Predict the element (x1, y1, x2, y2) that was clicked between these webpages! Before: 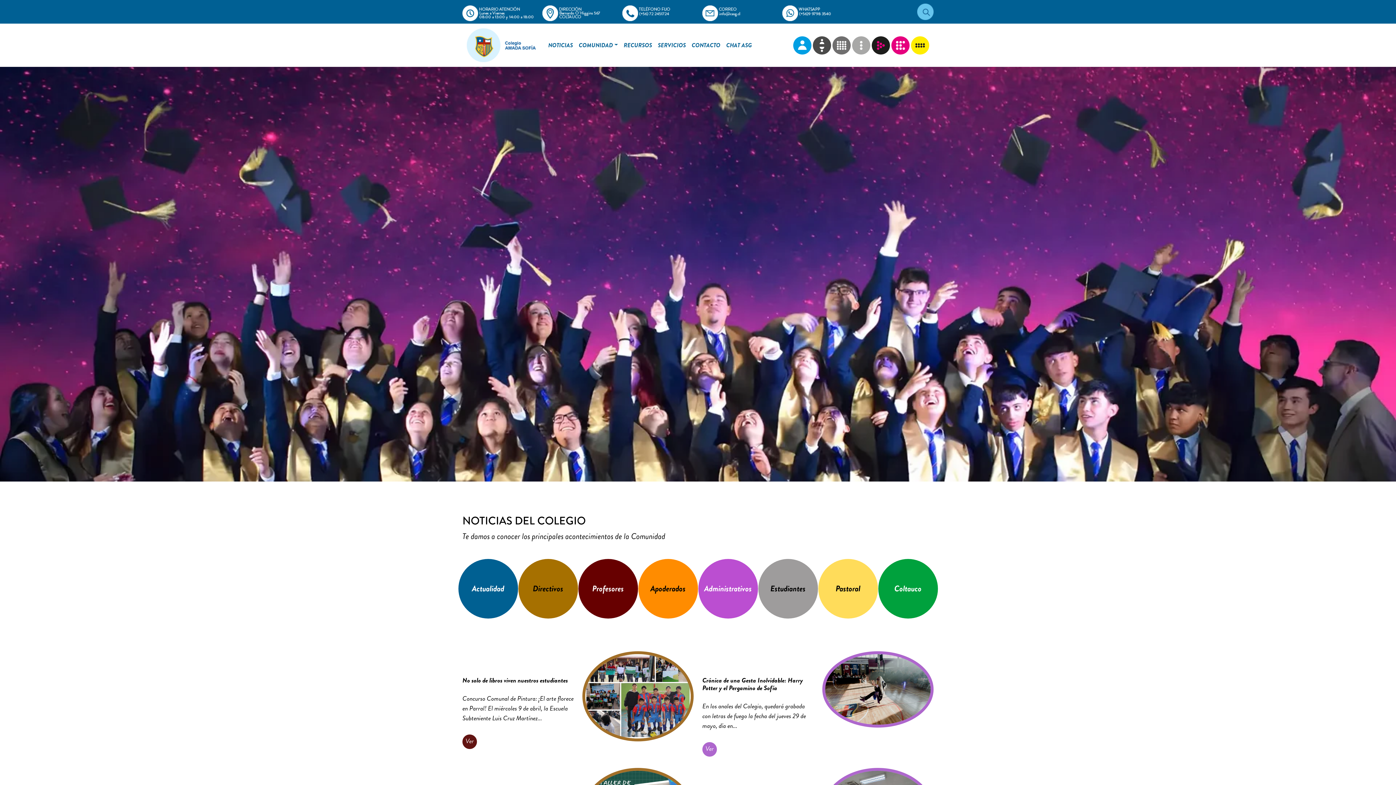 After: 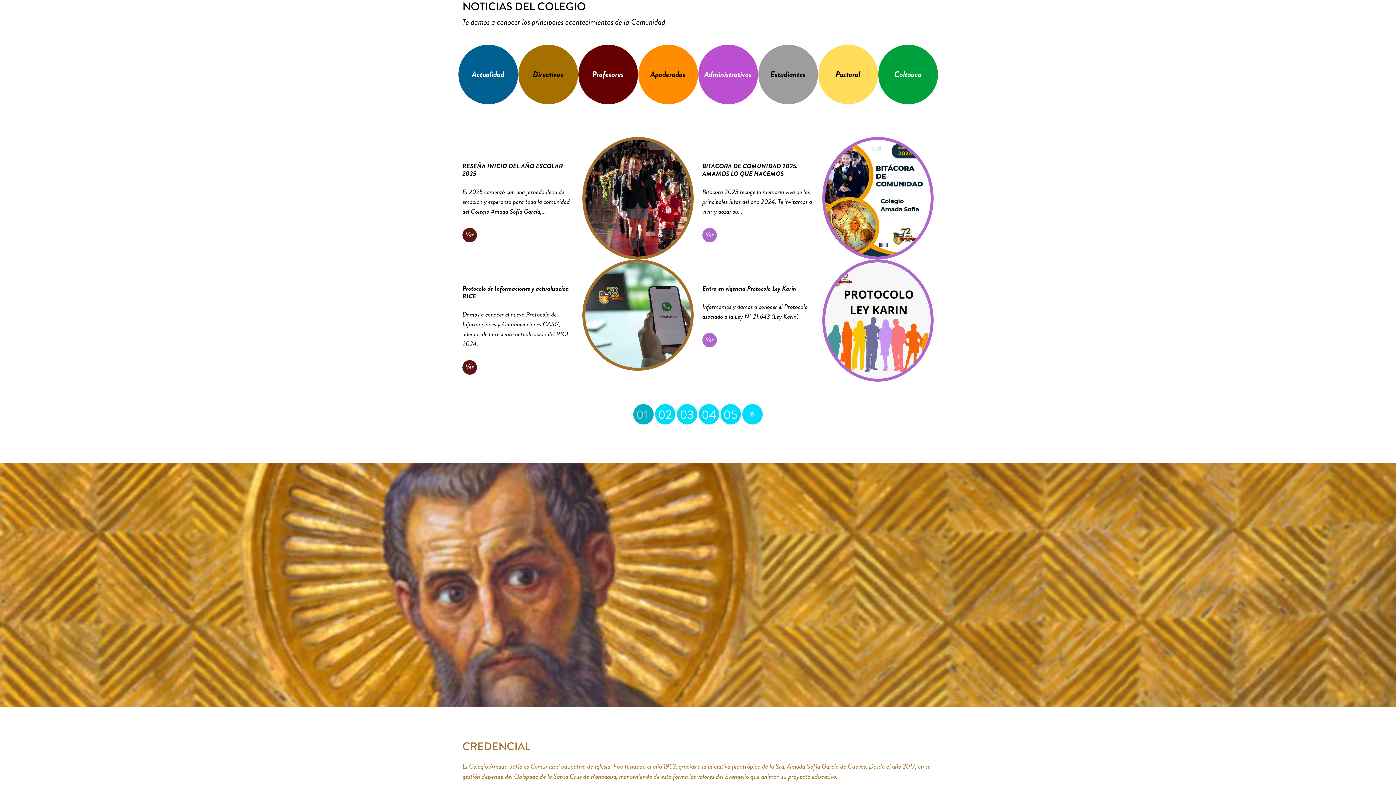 Action: label: Directivos bbox: (518, 559, 578, 619)